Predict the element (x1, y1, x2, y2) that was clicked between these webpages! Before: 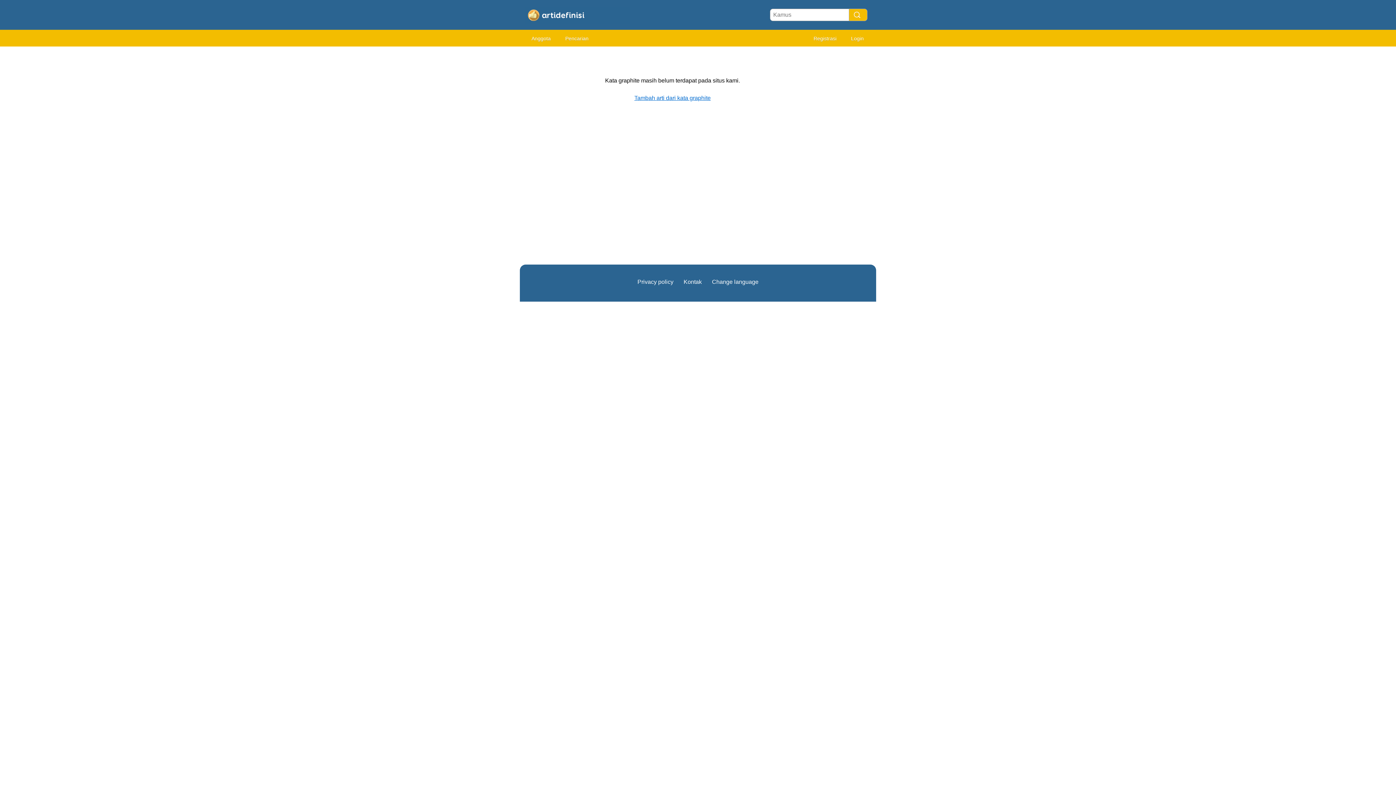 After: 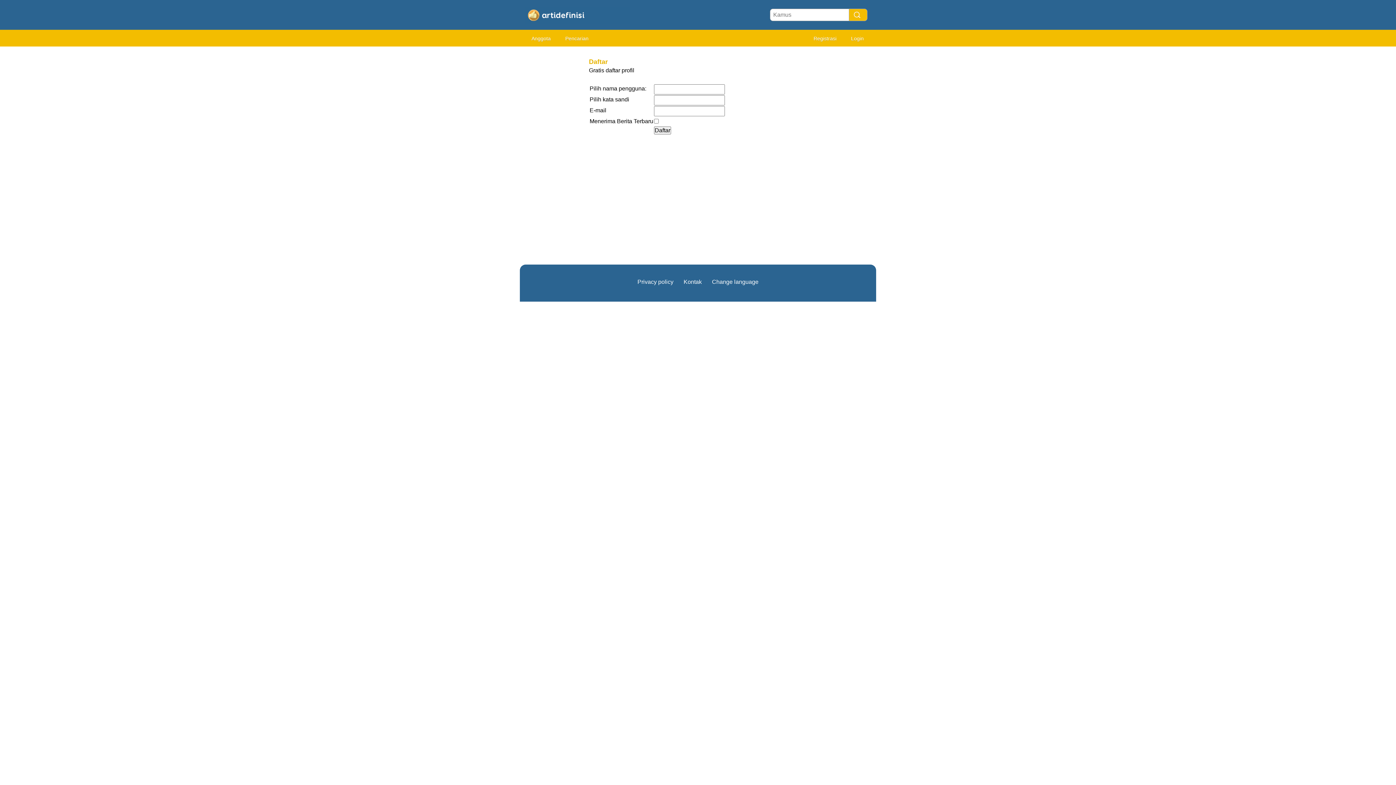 Action: bbox: (807, 32, 843, 45) label: Registrasi